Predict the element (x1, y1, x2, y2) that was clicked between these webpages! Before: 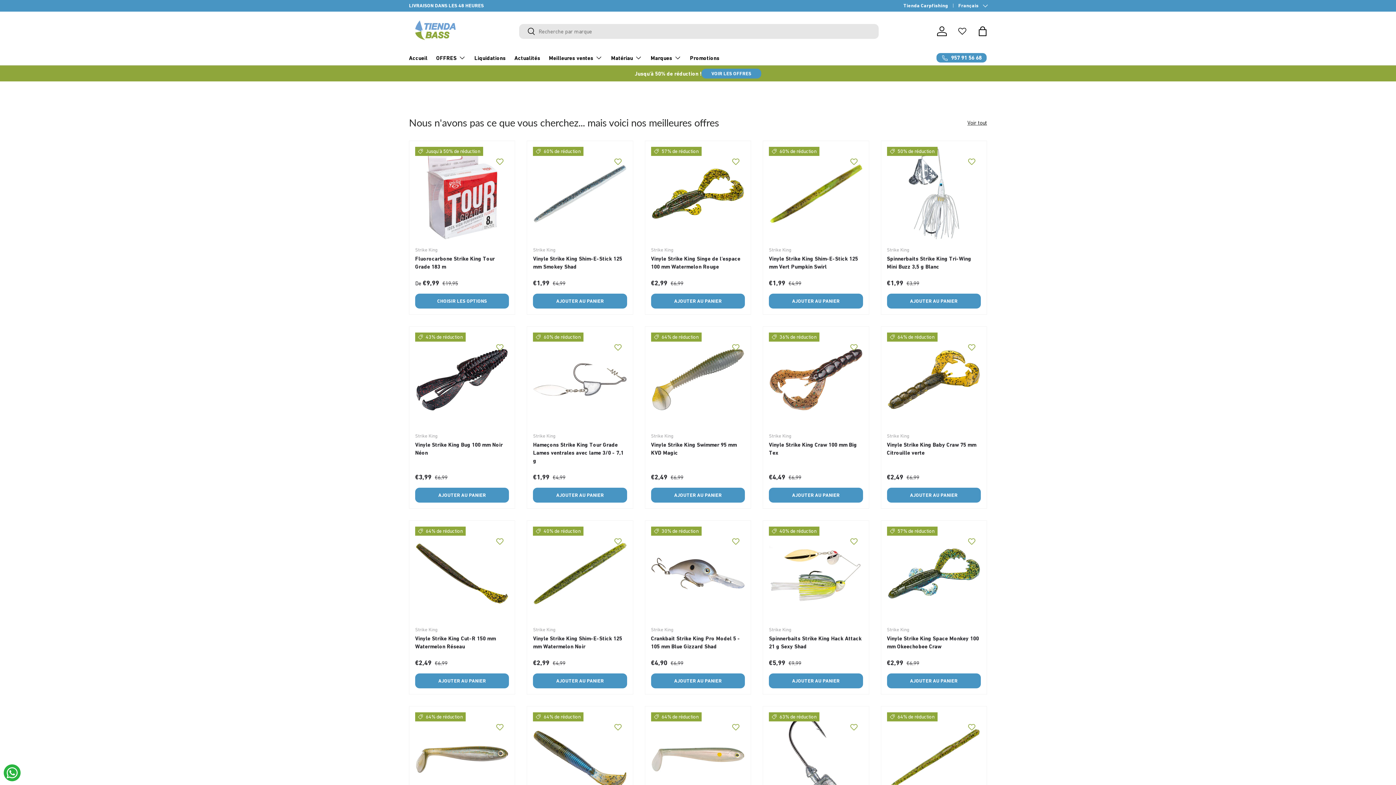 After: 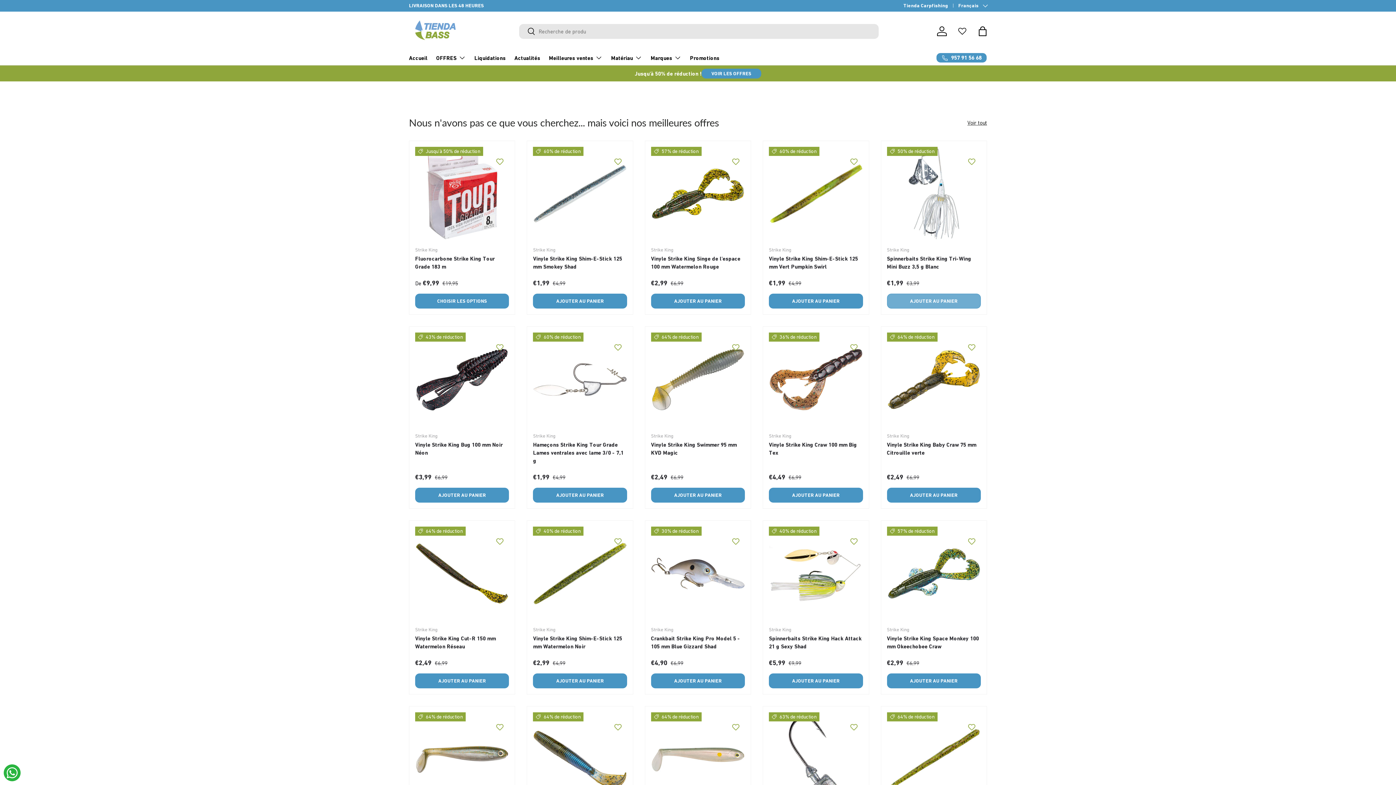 Action: bbox: (887, 293, 981, 308) label: AJOUTER AU PANIER